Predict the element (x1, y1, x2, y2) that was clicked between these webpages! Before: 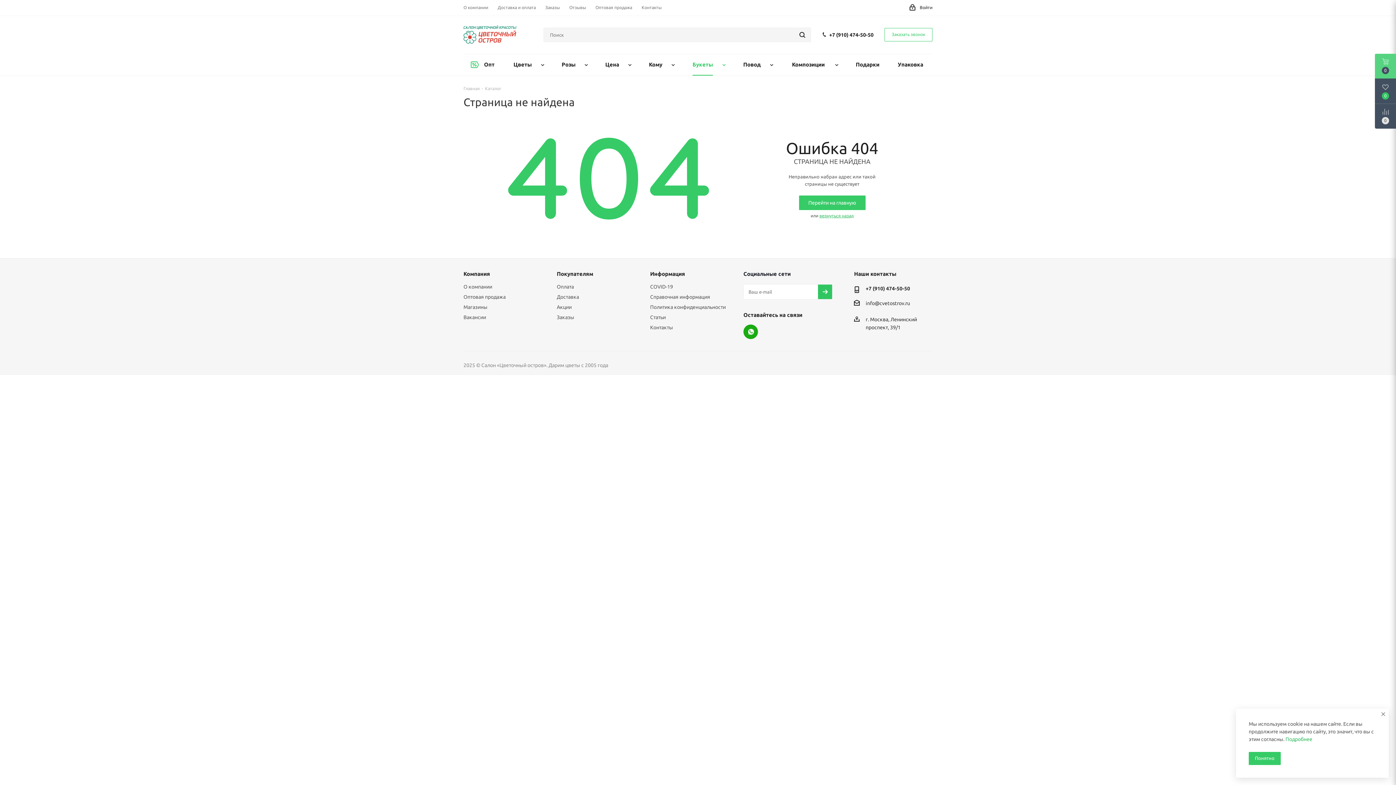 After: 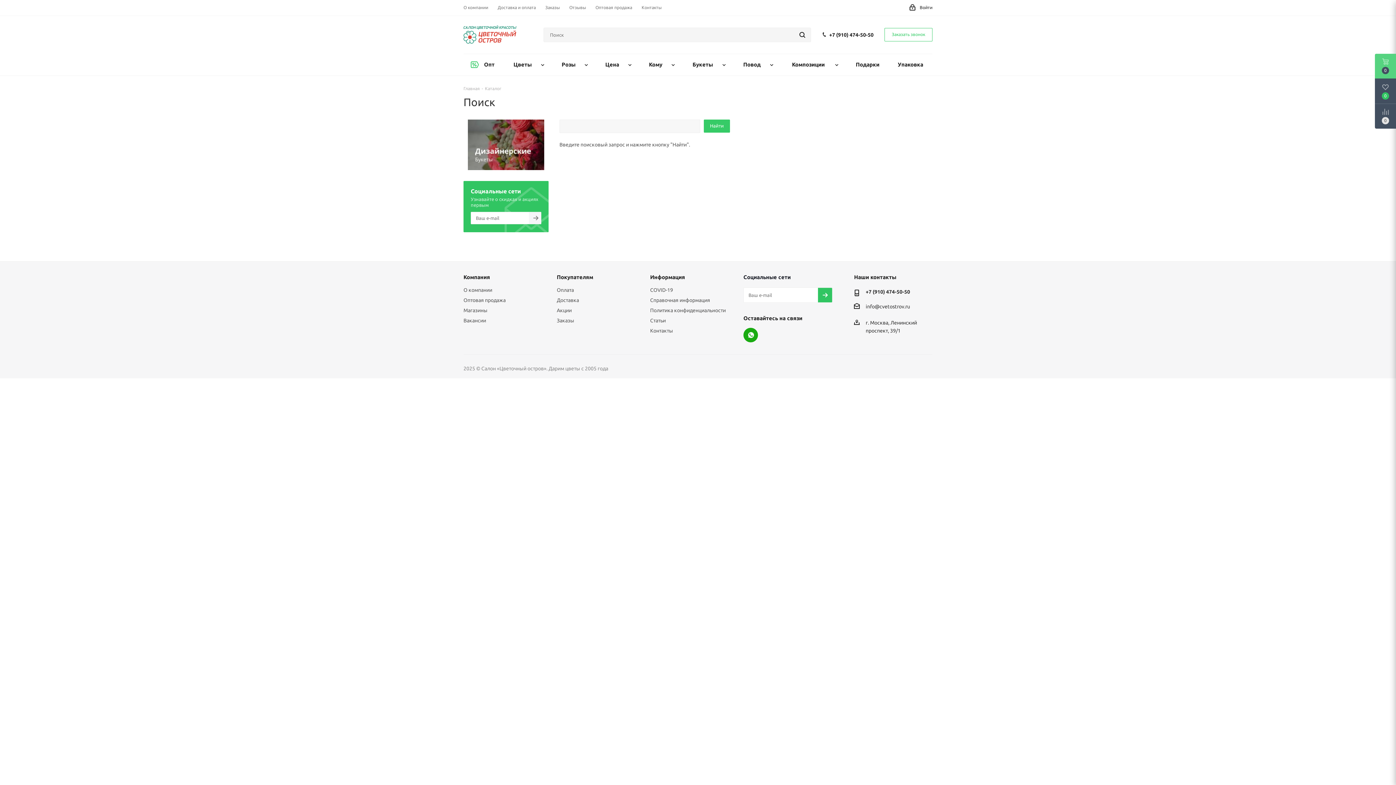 Action: bbox: (793, 27, 811, 42)